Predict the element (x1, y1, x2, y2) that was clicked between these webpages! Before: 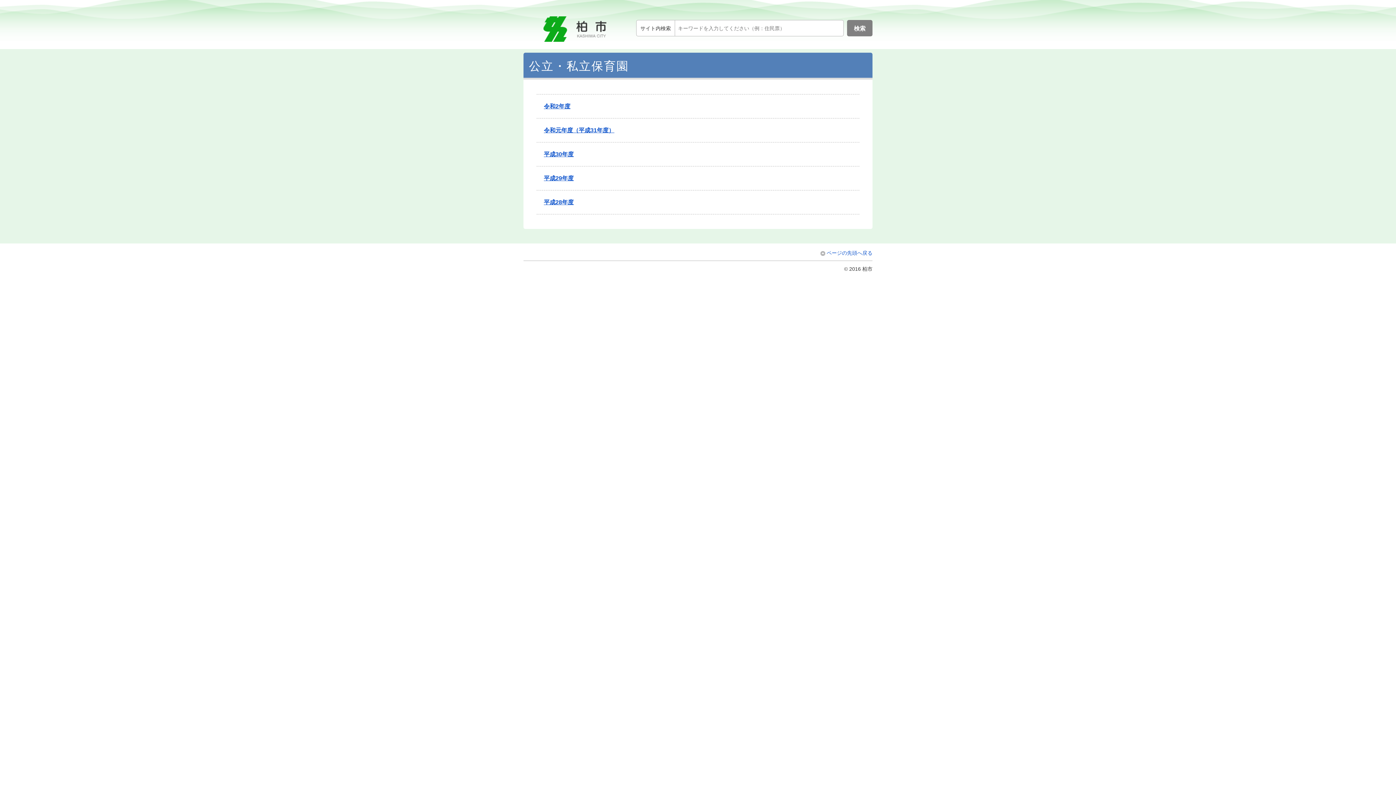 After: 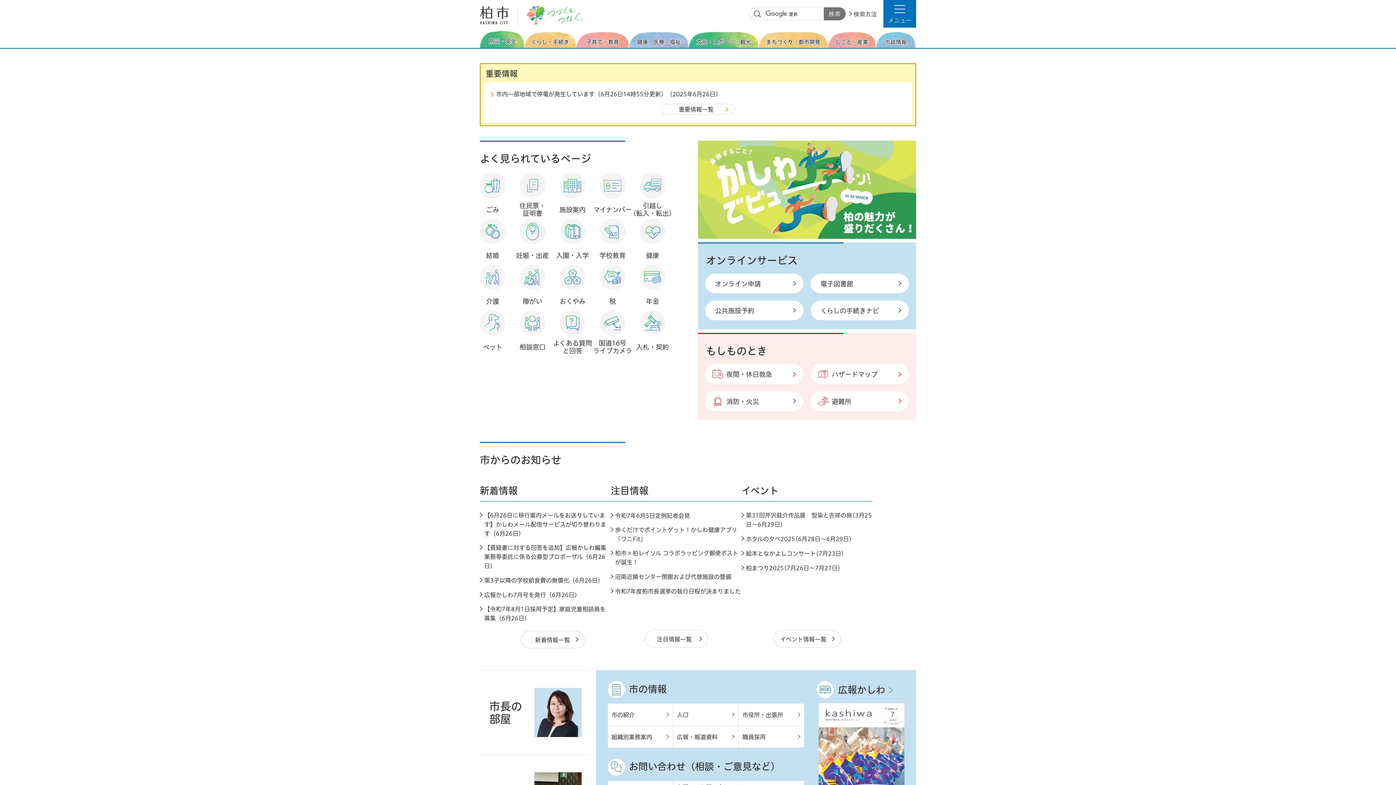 Action: bbox: (543, 16, 606, 41)